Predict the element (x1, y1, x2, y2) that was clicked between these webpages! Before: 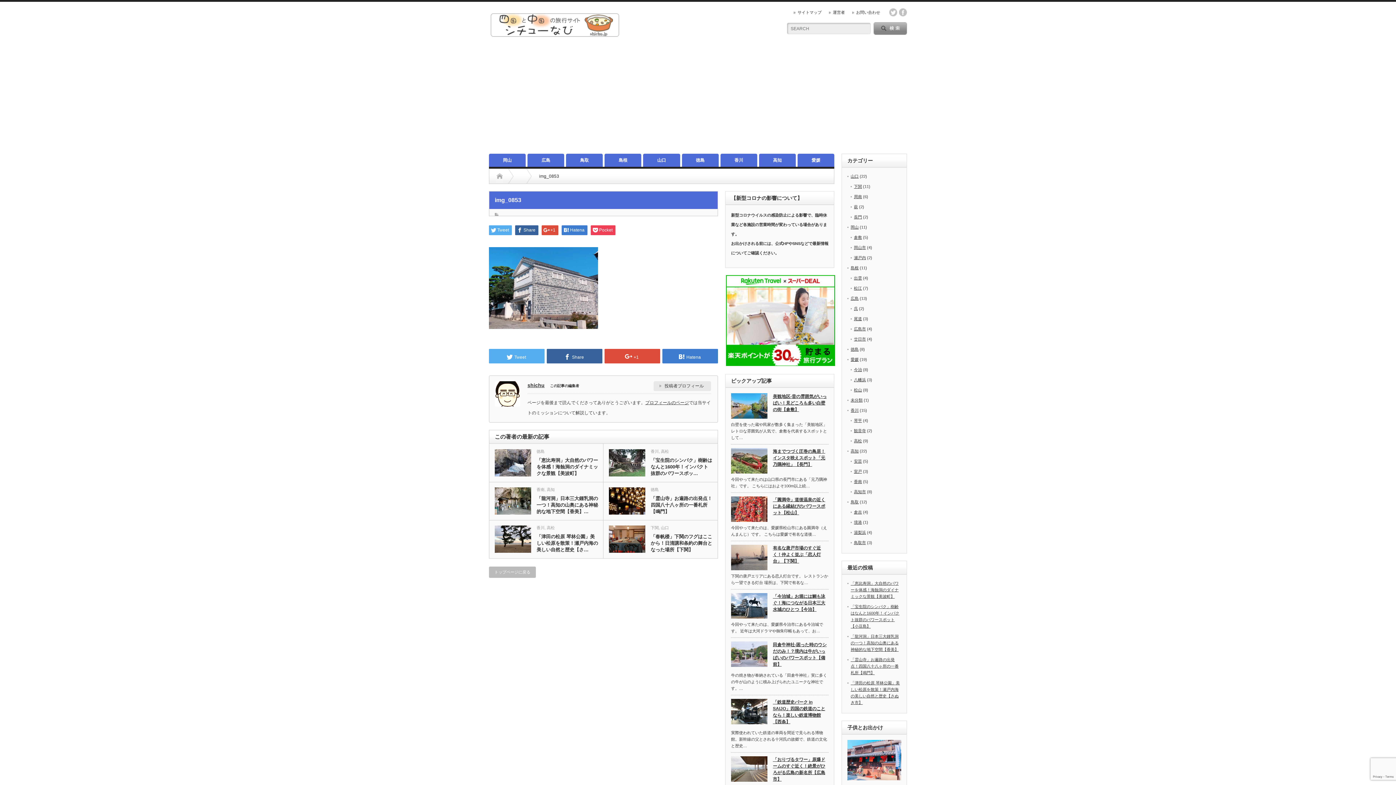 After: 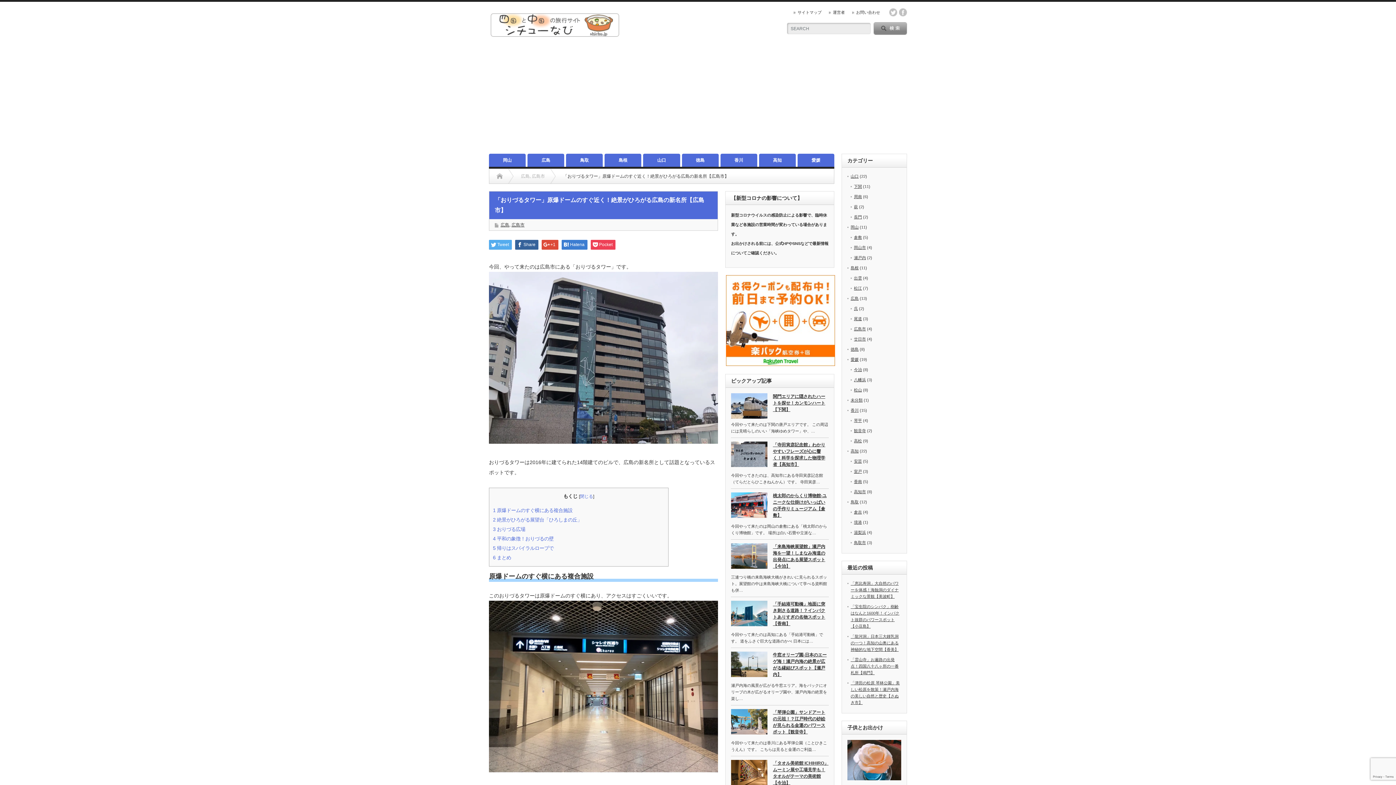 Action: label: 「おりづるタワー」原爆ドームのすぐ近く！絶景がひろがる広島の新名所【広島市】 bbox: (731, 756, 828, 784)